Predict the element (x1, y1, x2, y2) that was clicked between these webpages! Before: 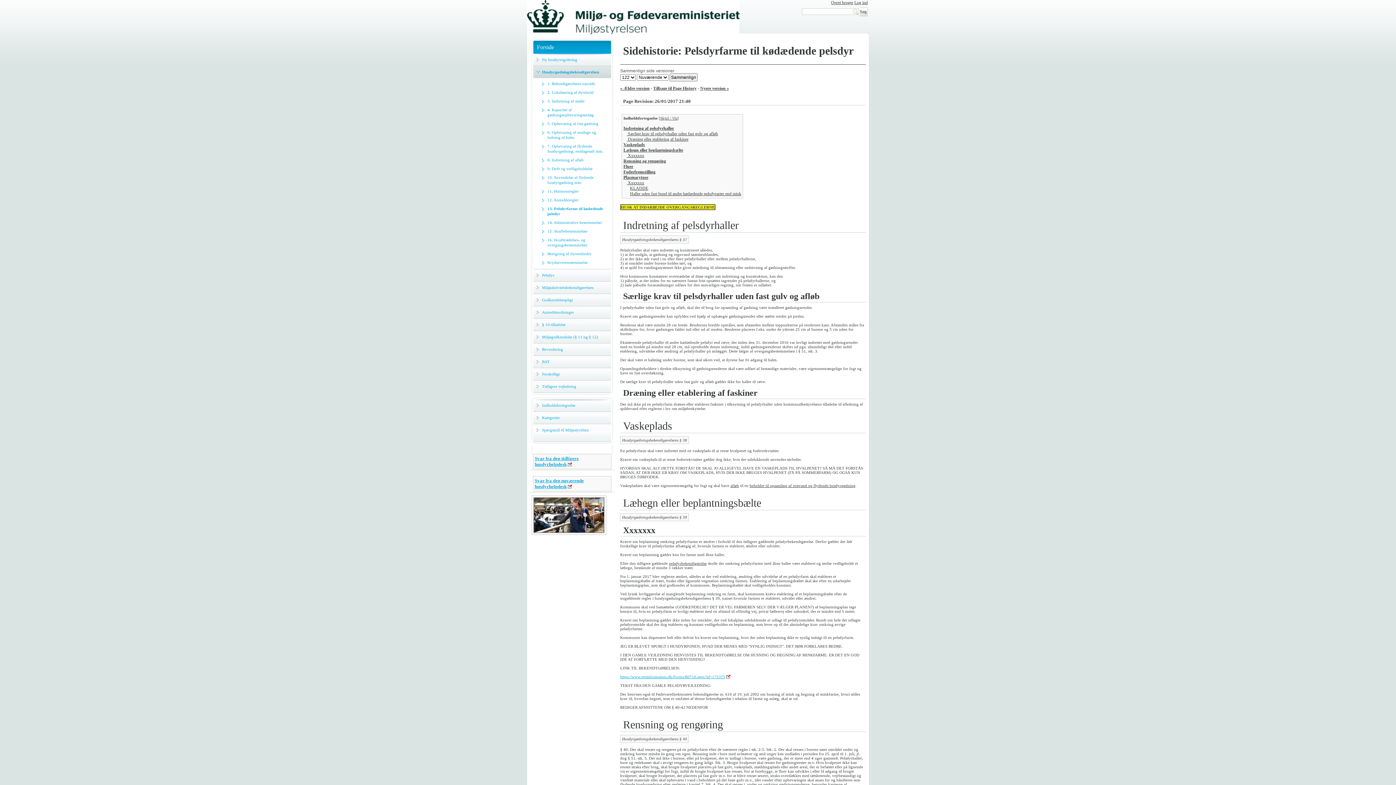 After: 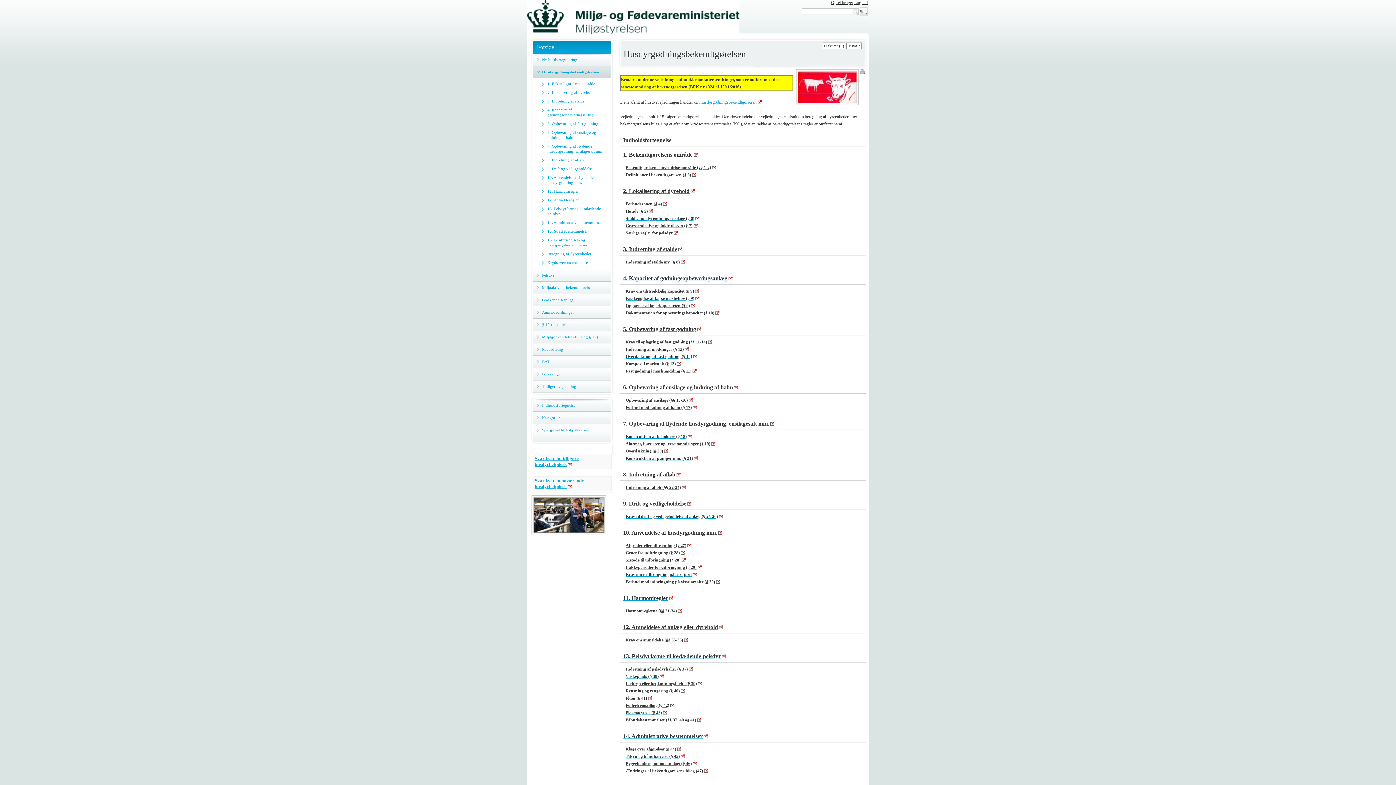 Action: label: Husdyrgødningsbekendtgørelsen bbox: (533, 69, 611, 78)